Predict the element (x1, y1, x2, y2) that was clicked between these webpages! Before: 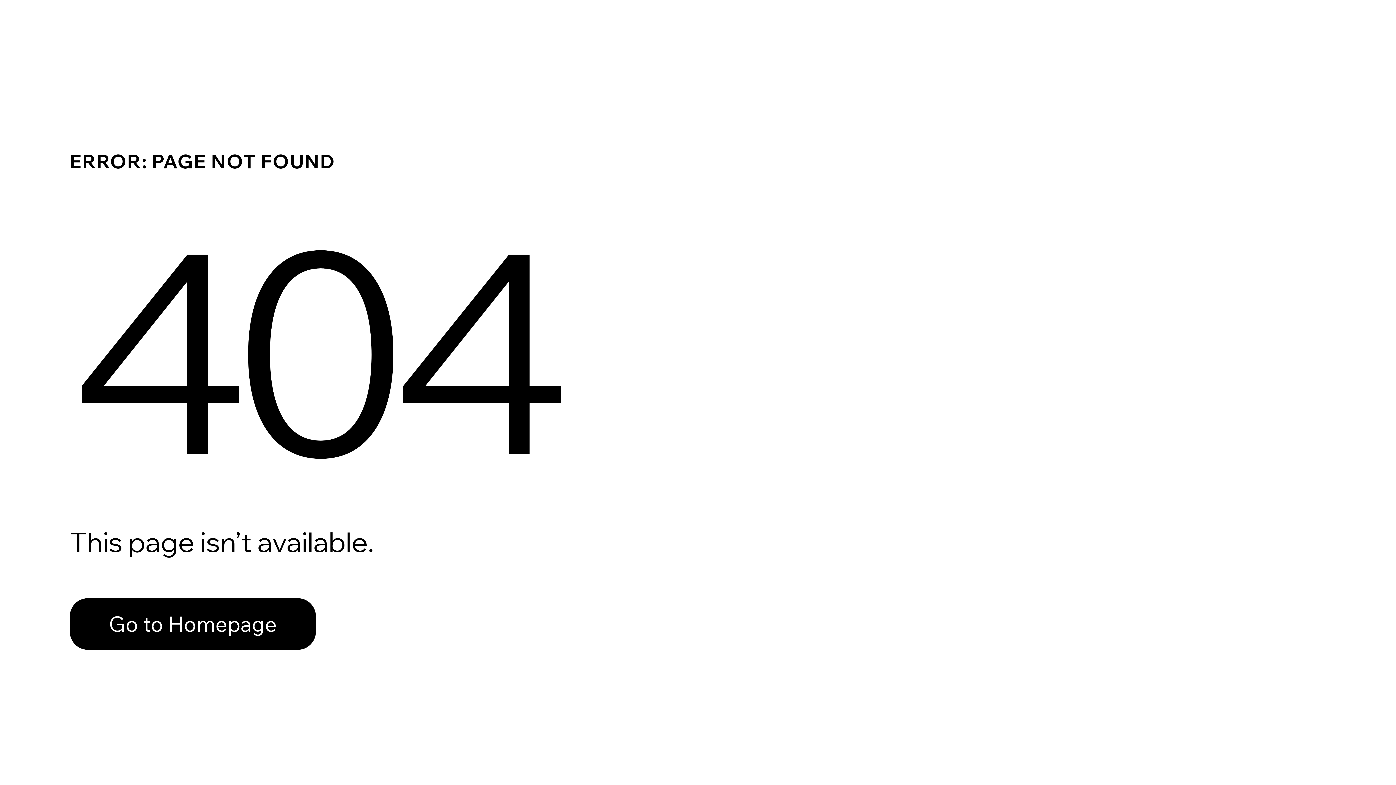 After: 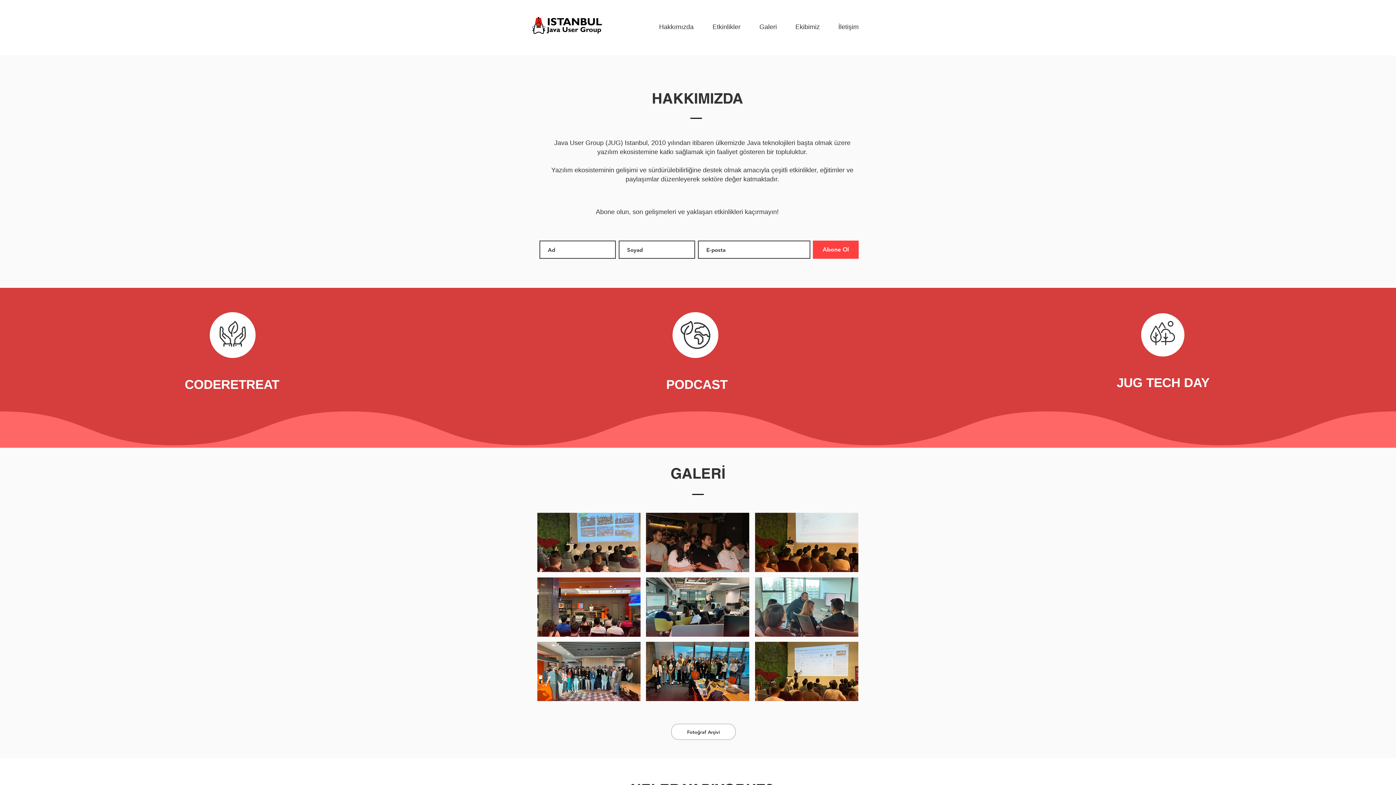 Action: bbox: (69, 598, 316, 650) label: Go to Homepage